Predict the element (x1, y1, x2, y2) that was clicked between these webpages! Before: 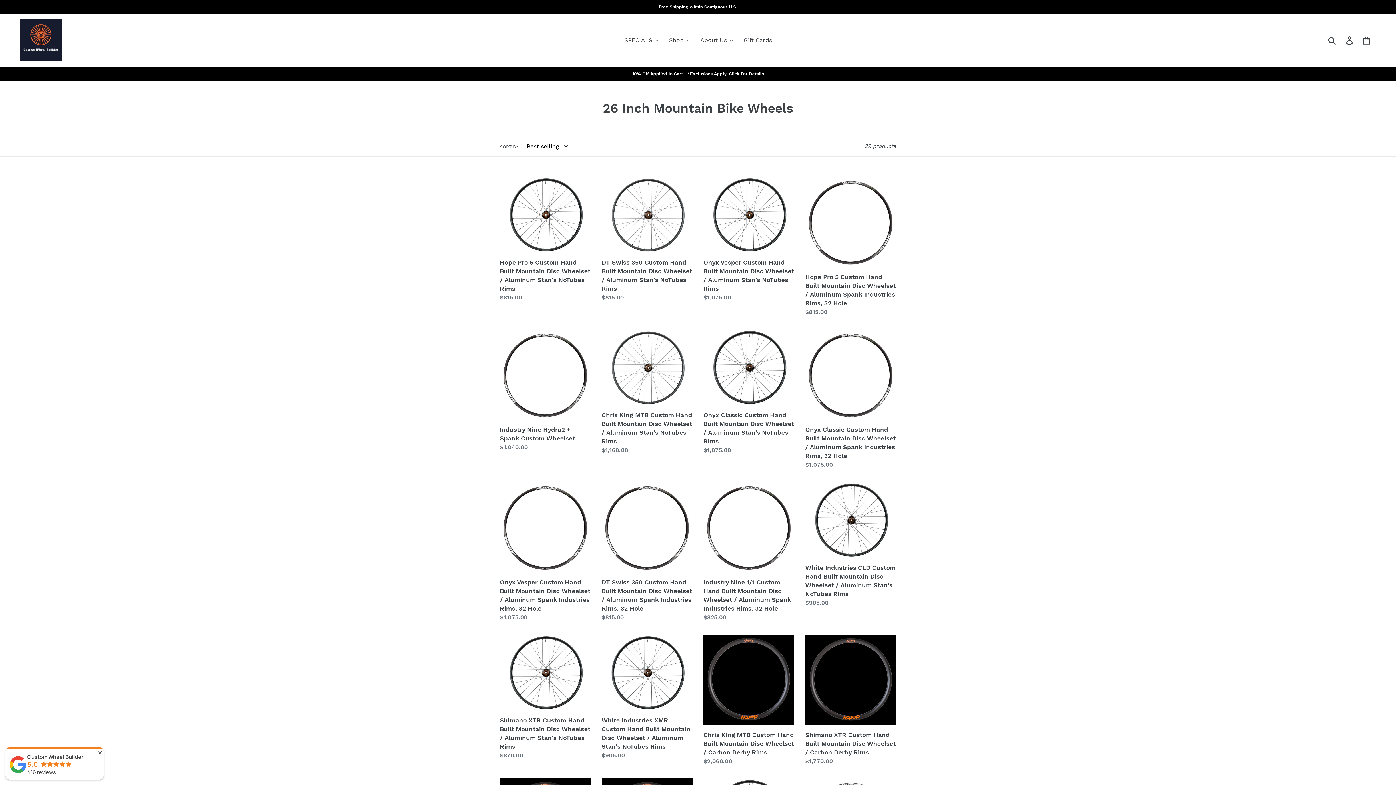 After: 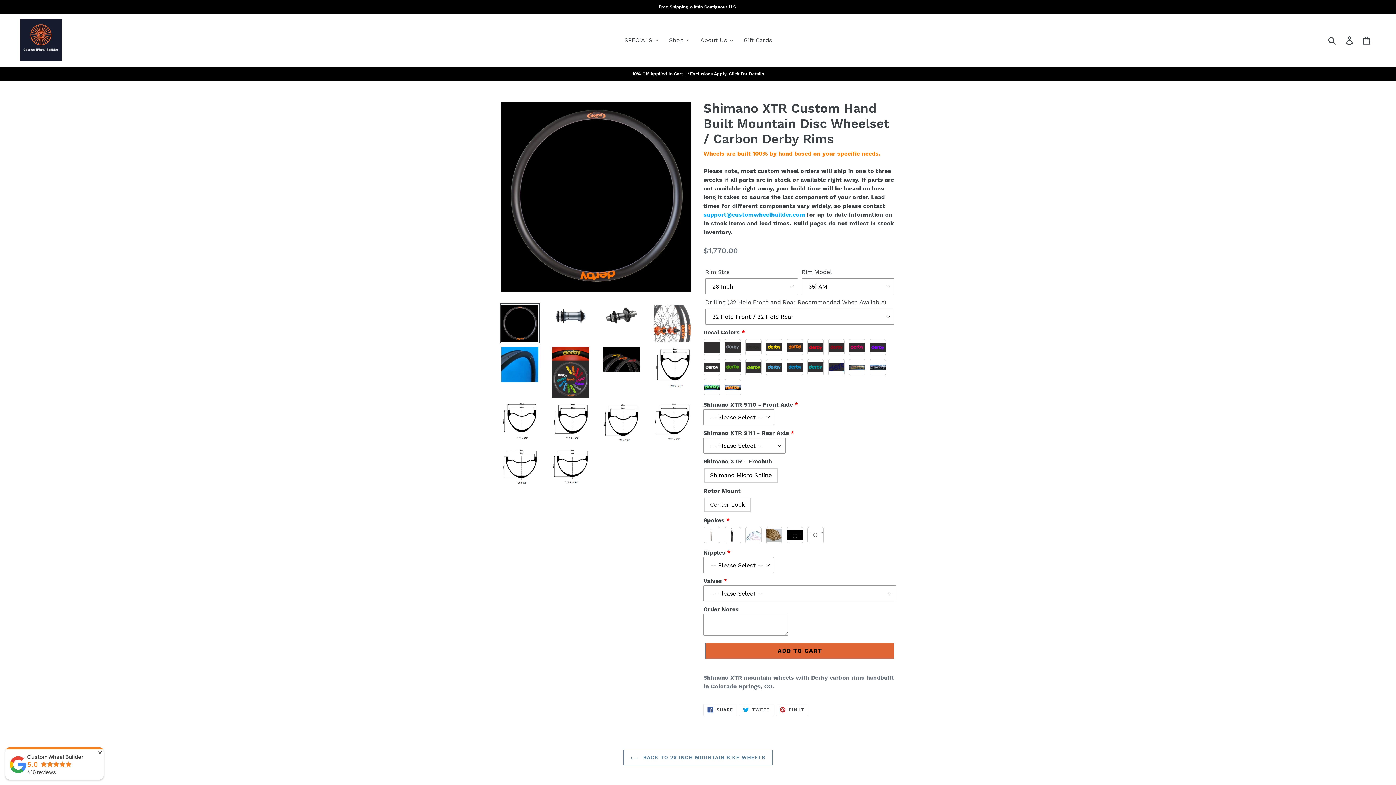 Action: bbox: (805, 634, 896, 766) label: Shimano XTR Custom Hand Built Mountain Disc Wheelset / Carbon Derby Rims